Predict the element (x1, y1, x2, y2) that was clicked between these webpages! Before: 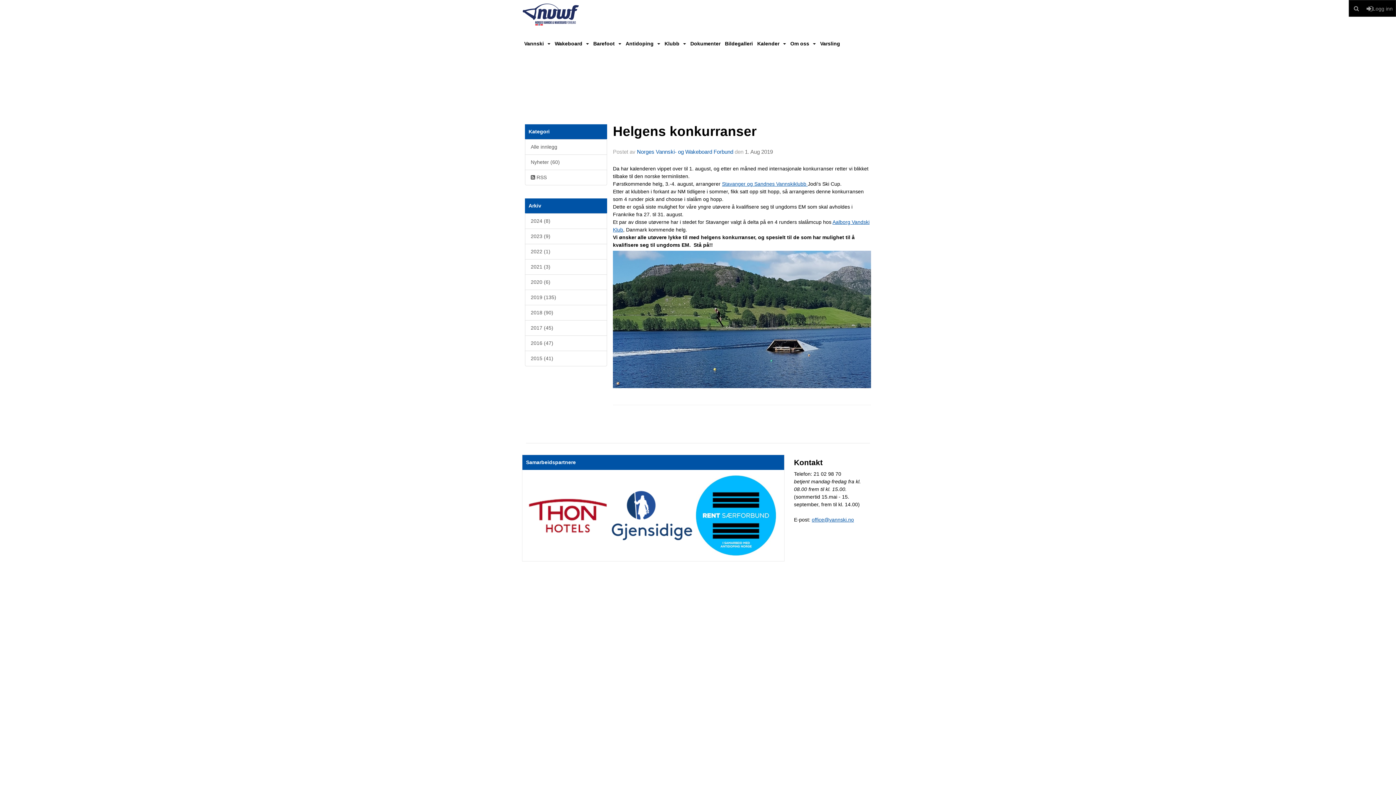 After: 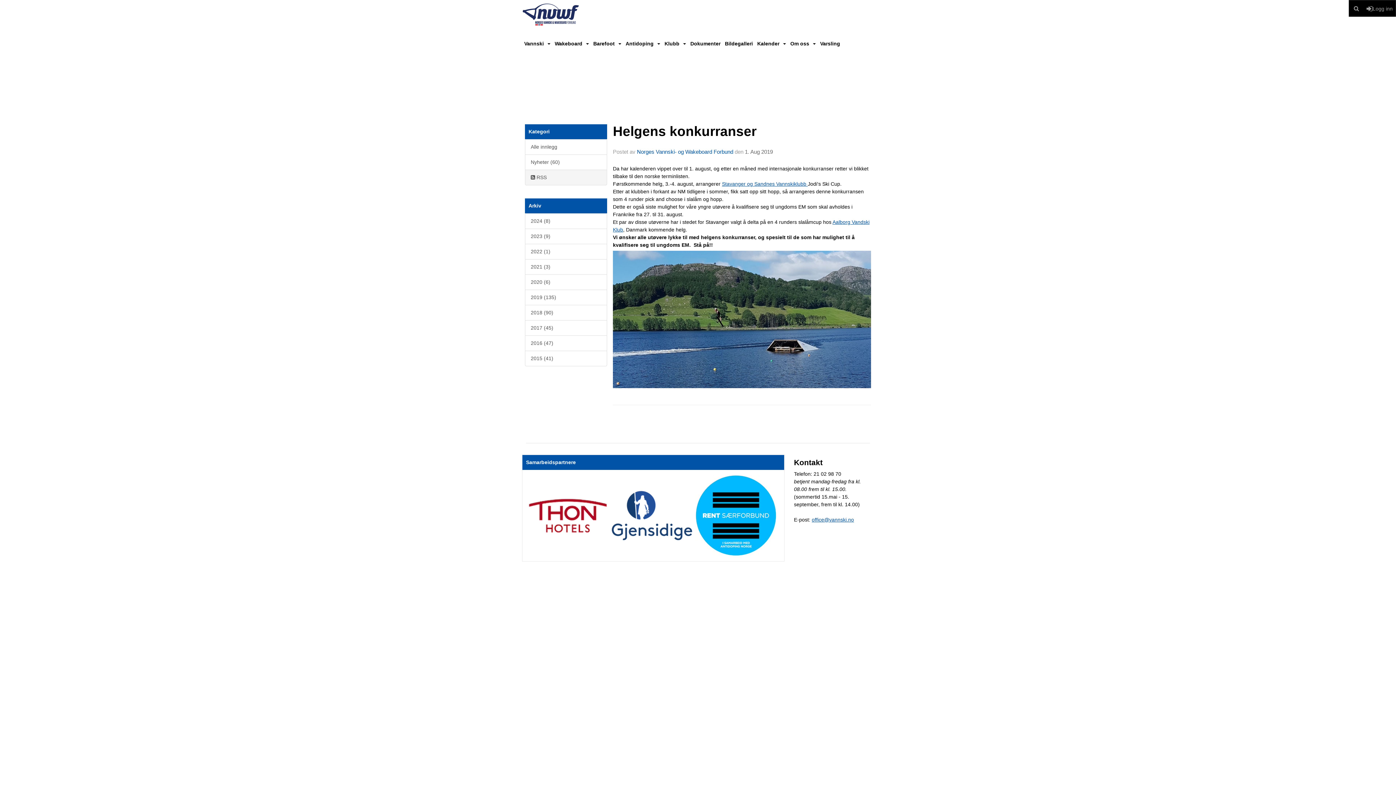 Action: label:  RSS bbox: (525, 169, 607, 185)